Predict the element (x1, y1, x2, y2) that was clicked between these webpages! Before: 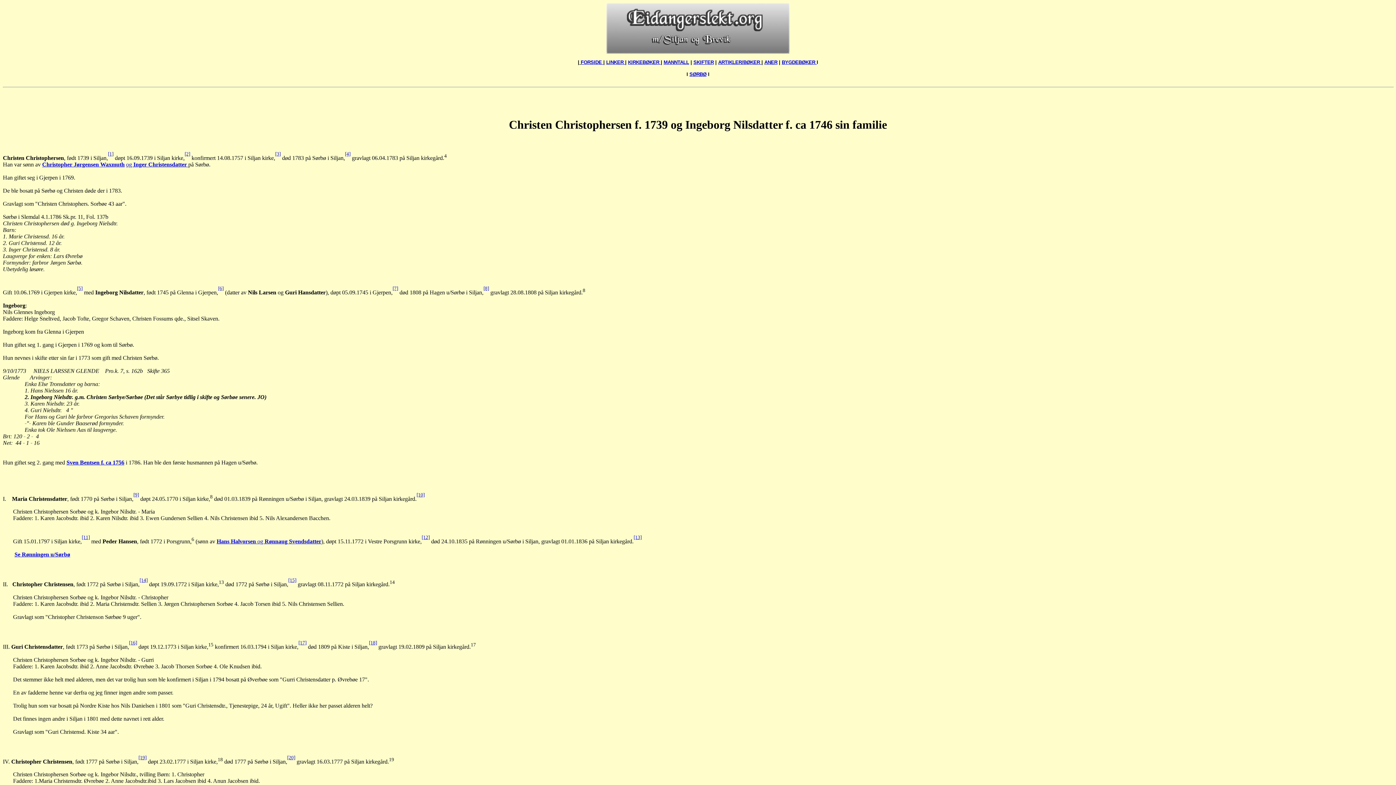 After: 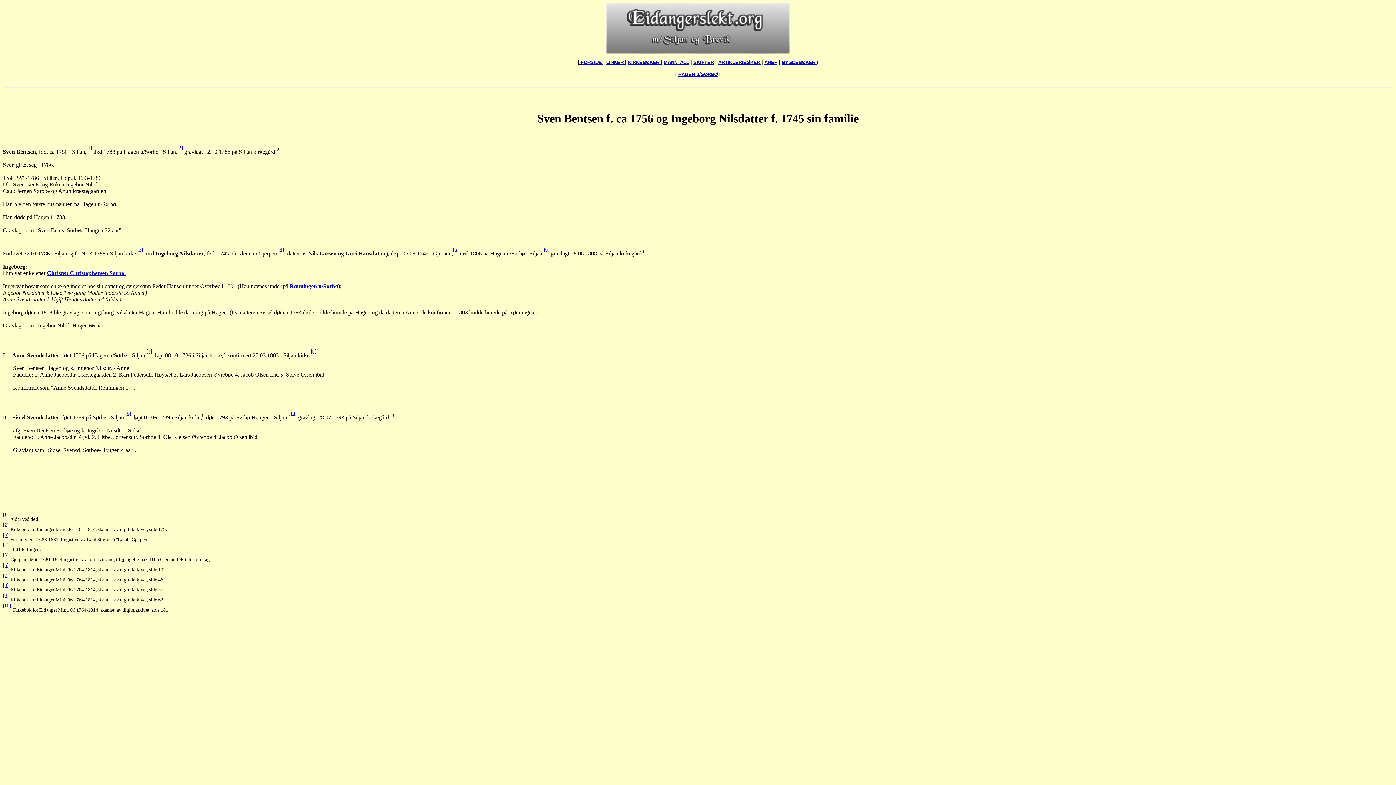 Action: bbox: (66, 459, 124, 465) label: Sven Bentsen f. ca 1756